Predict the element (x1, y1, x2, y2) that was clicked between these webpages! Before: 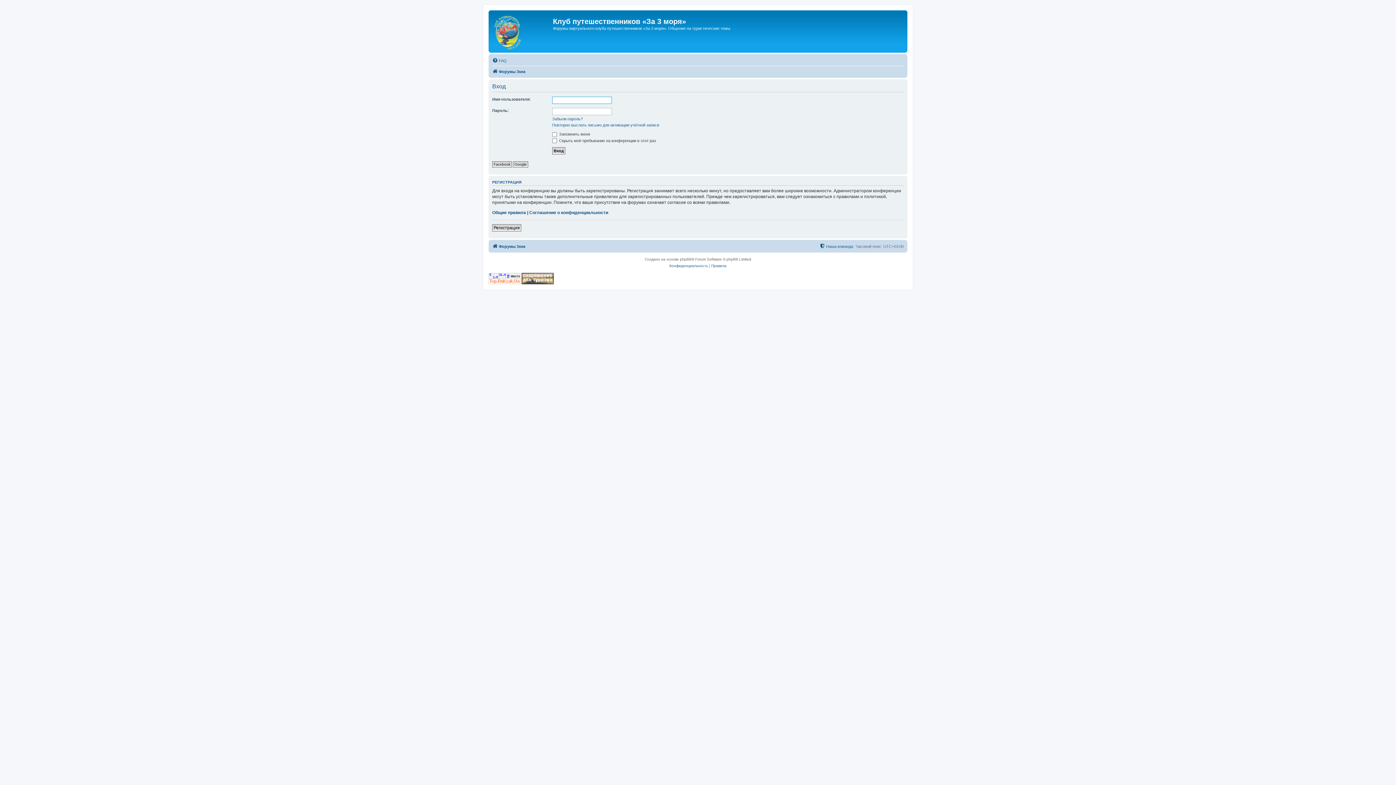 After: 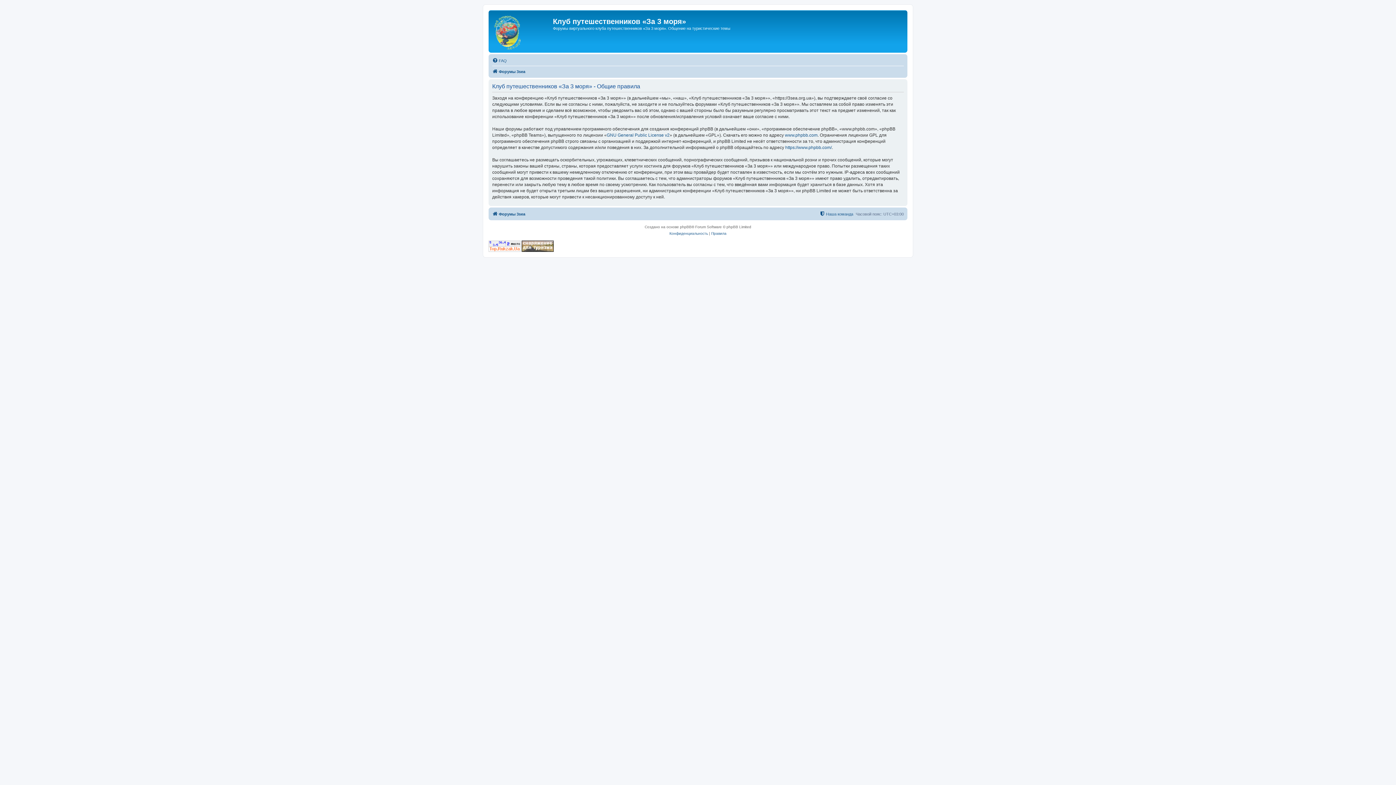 Action: label: Правила bbox: (711, 262, 726, 269)